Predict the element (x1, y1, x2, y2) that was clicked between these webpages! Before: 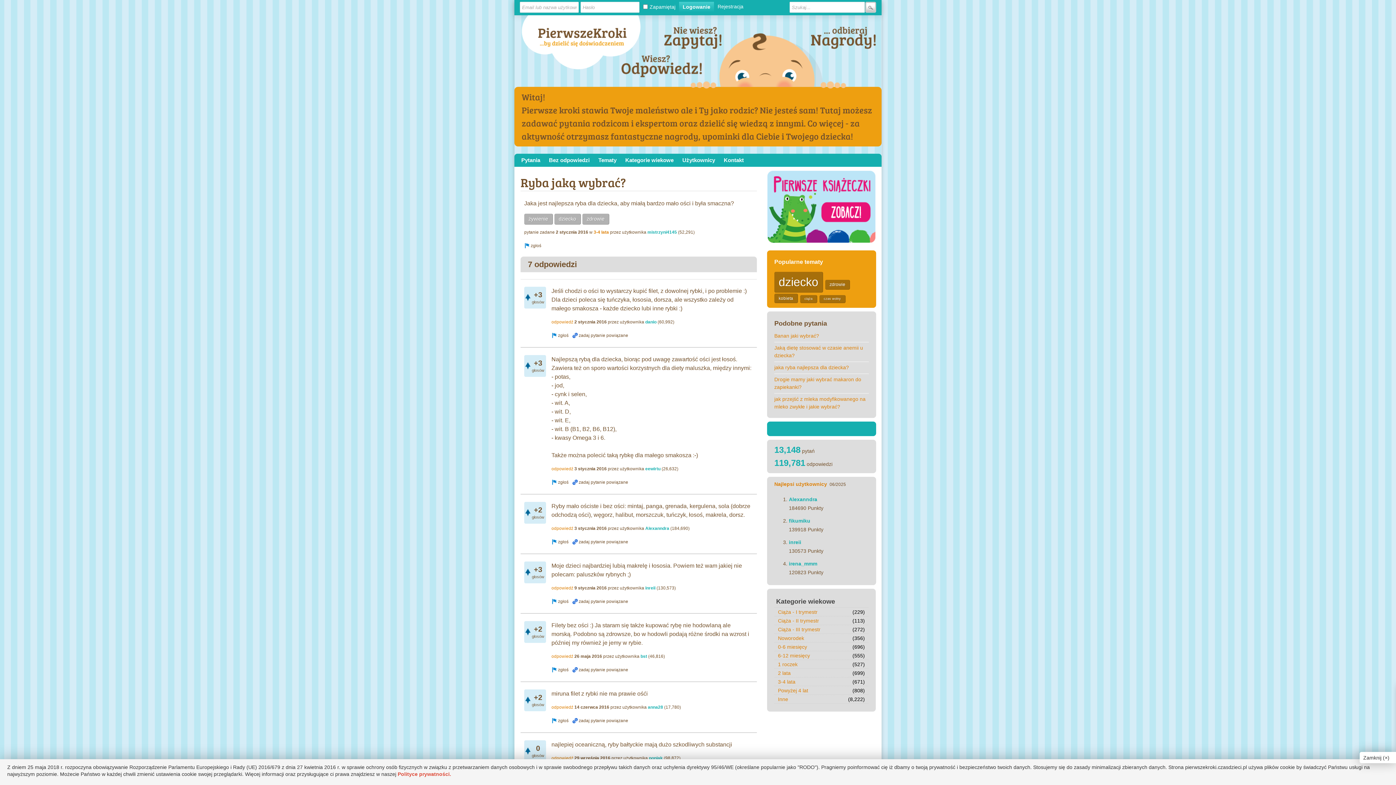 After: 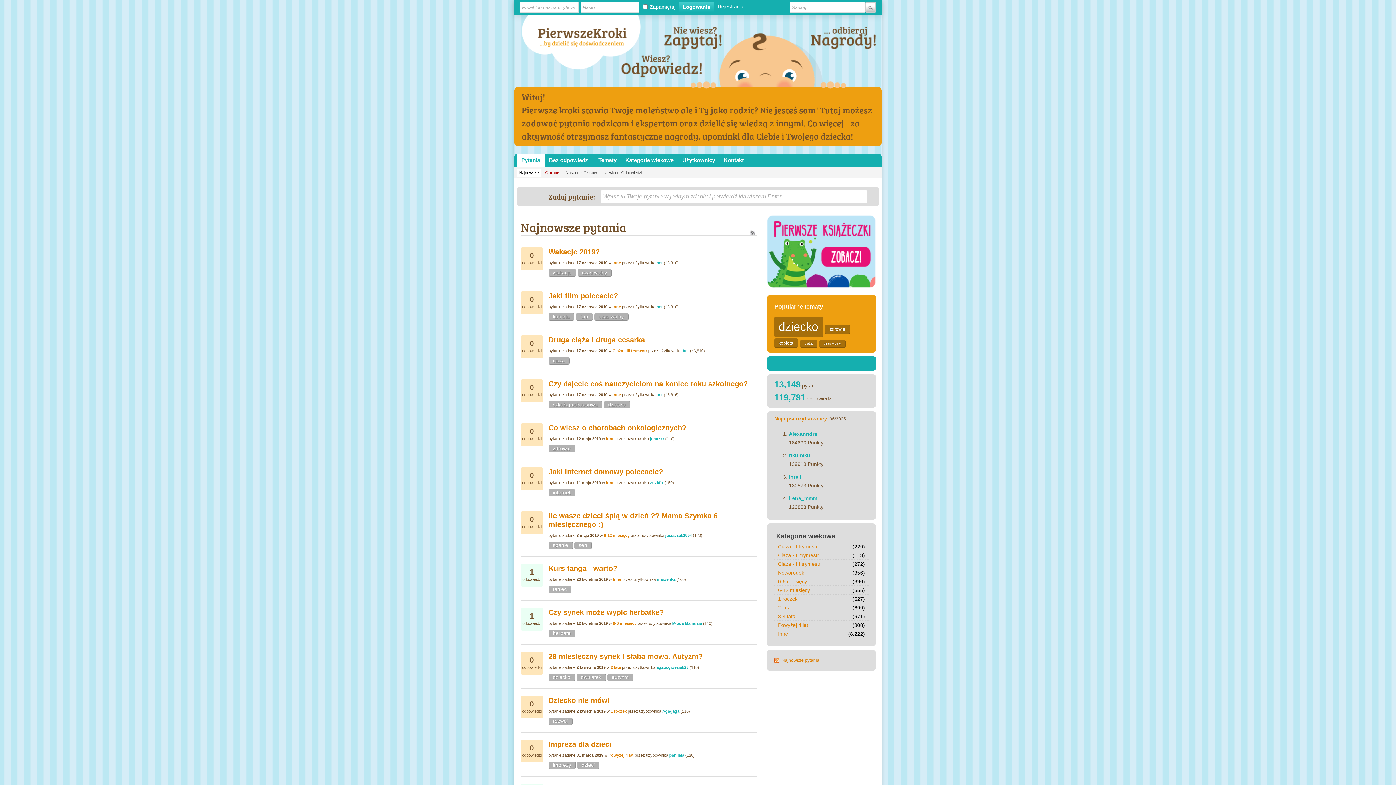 Action: label: Pytania bbox: (517, 153, 544, 166)